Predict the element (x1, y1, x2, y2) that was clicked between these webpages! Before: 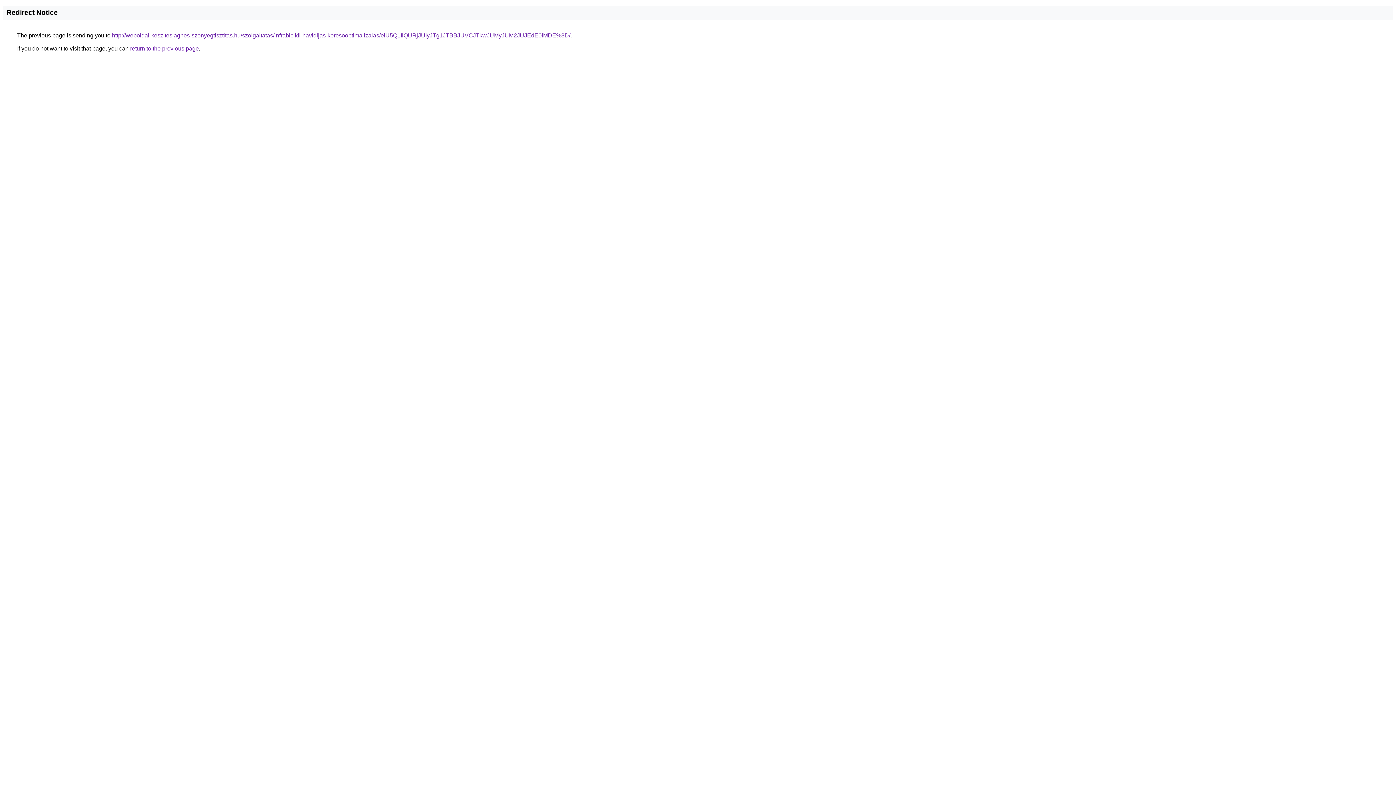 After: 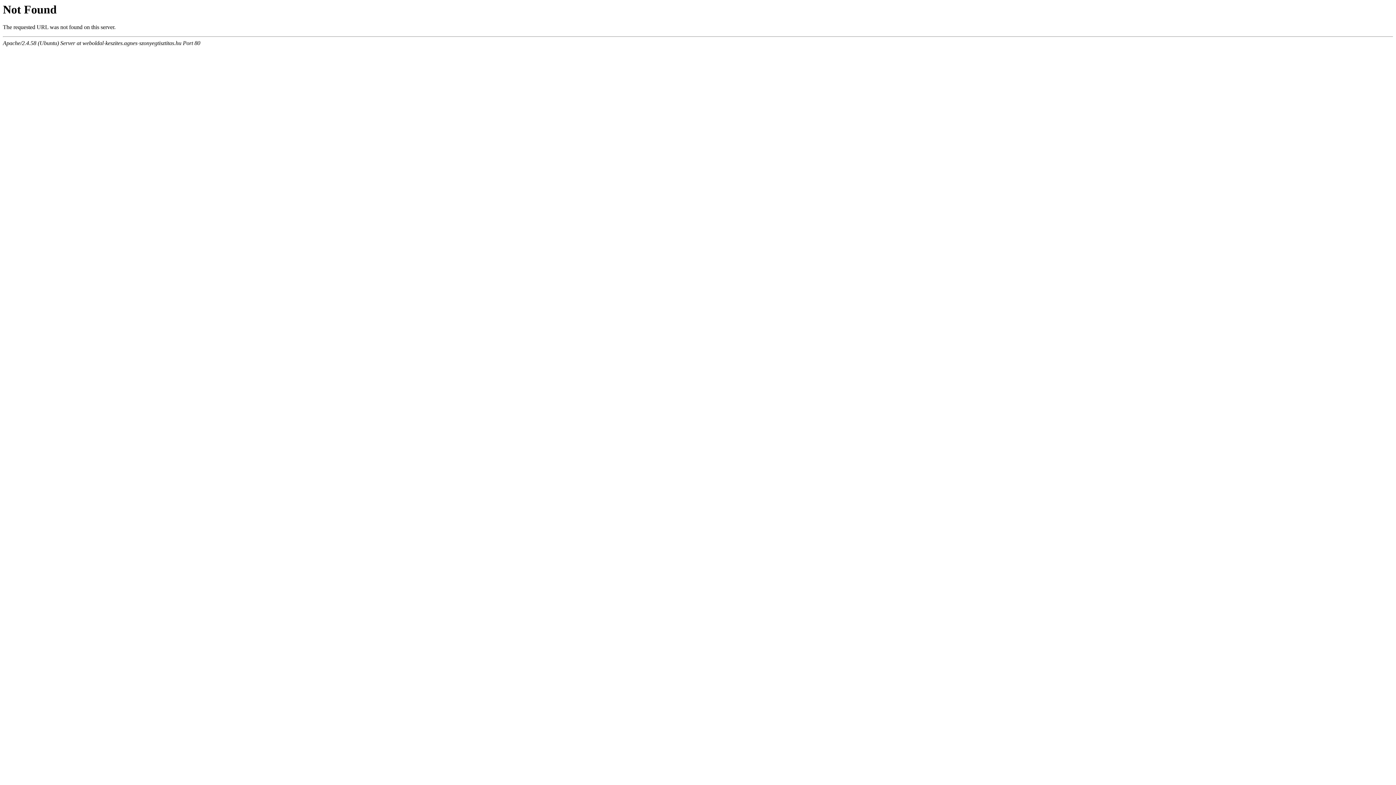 Action: bbox: (112, 32, 570, 38) label: http://weboldal-keszites.agnes-szonyegtisztitas.hu/szolgaltatas/infrabicikli-havidijas-keresooptimalizalas/eiU5Q1IlQURjJUIyJTg1JTBBJUVCJTkwJUMyJUM2JUJEdE0lMDE%3D/